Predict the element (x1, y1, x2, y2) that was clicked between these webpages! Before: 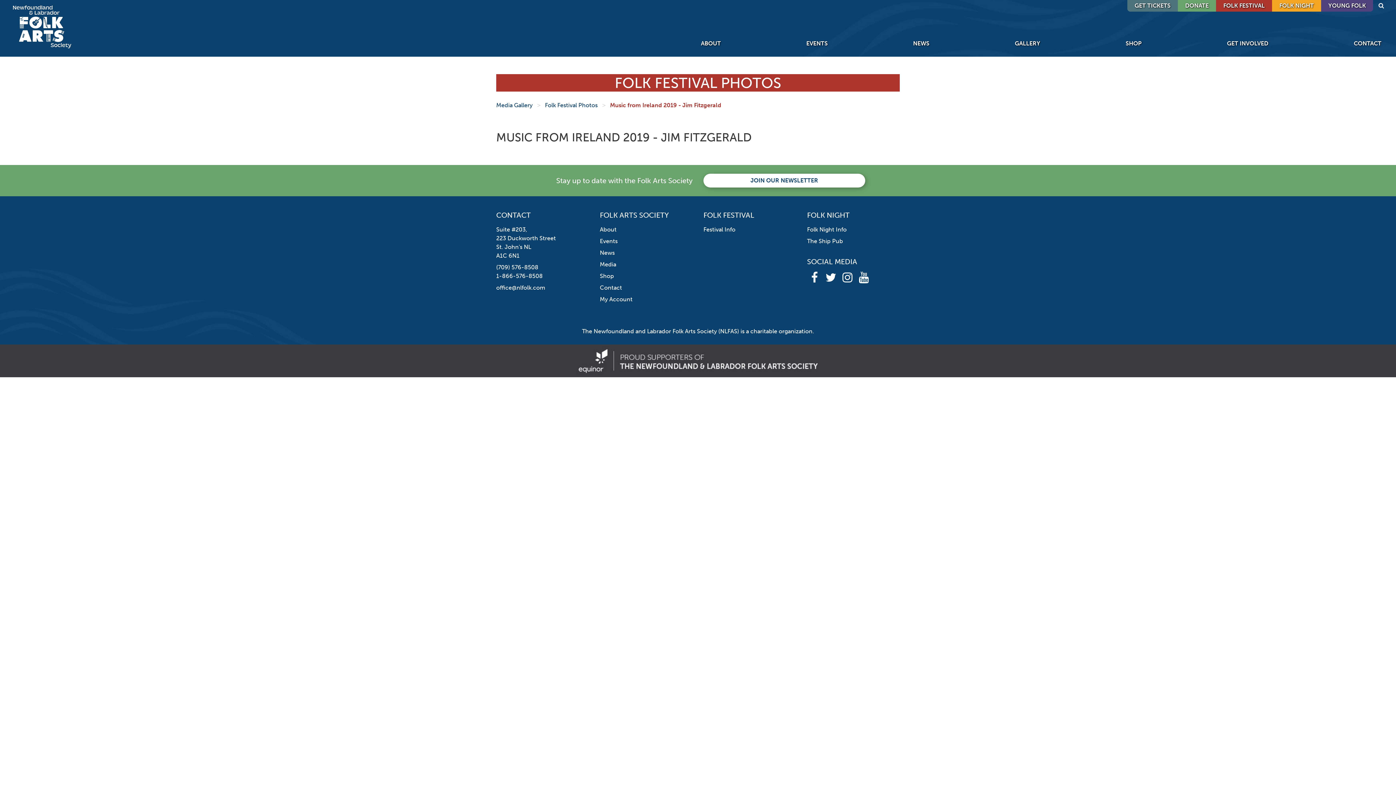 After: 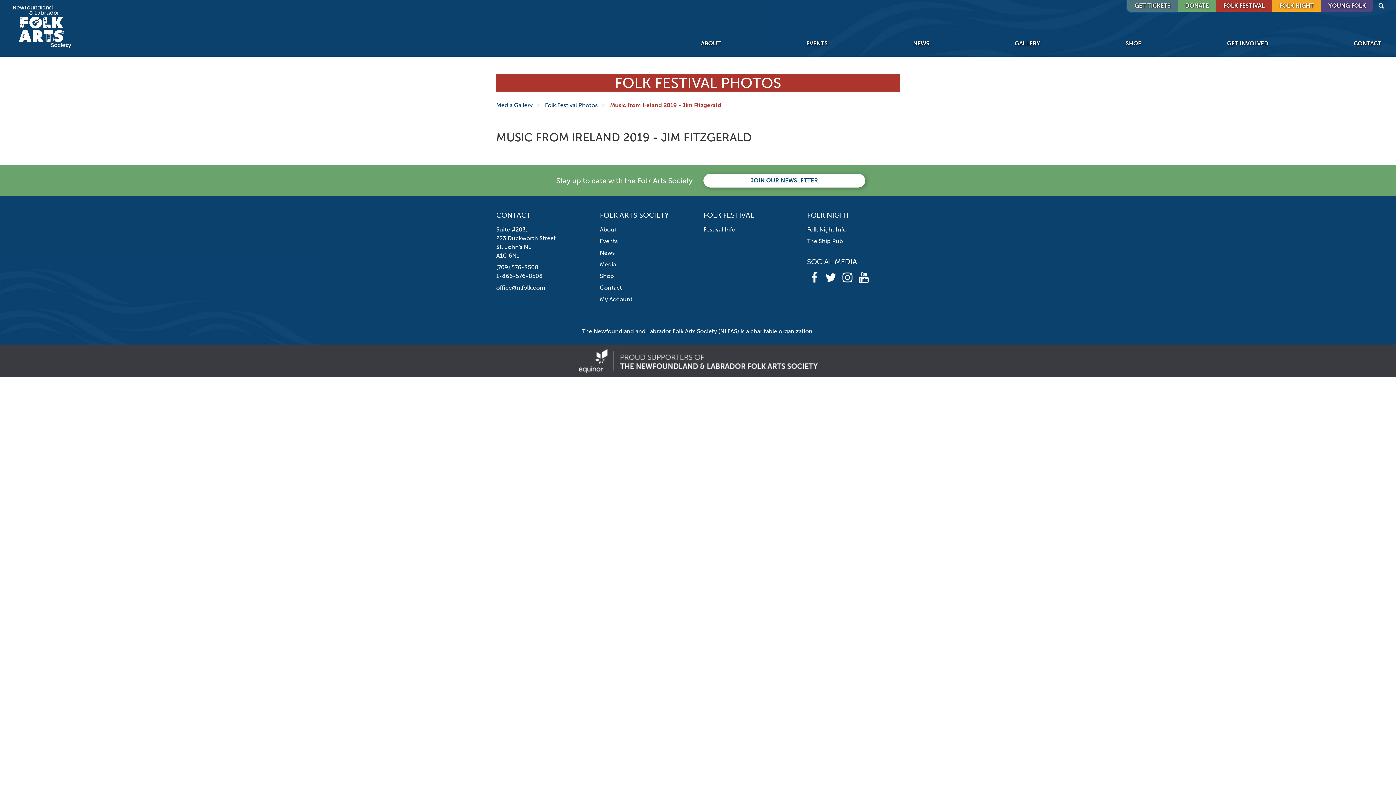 Action: bbox: (1127, 0, 1178, 11) label: GET TICKETS